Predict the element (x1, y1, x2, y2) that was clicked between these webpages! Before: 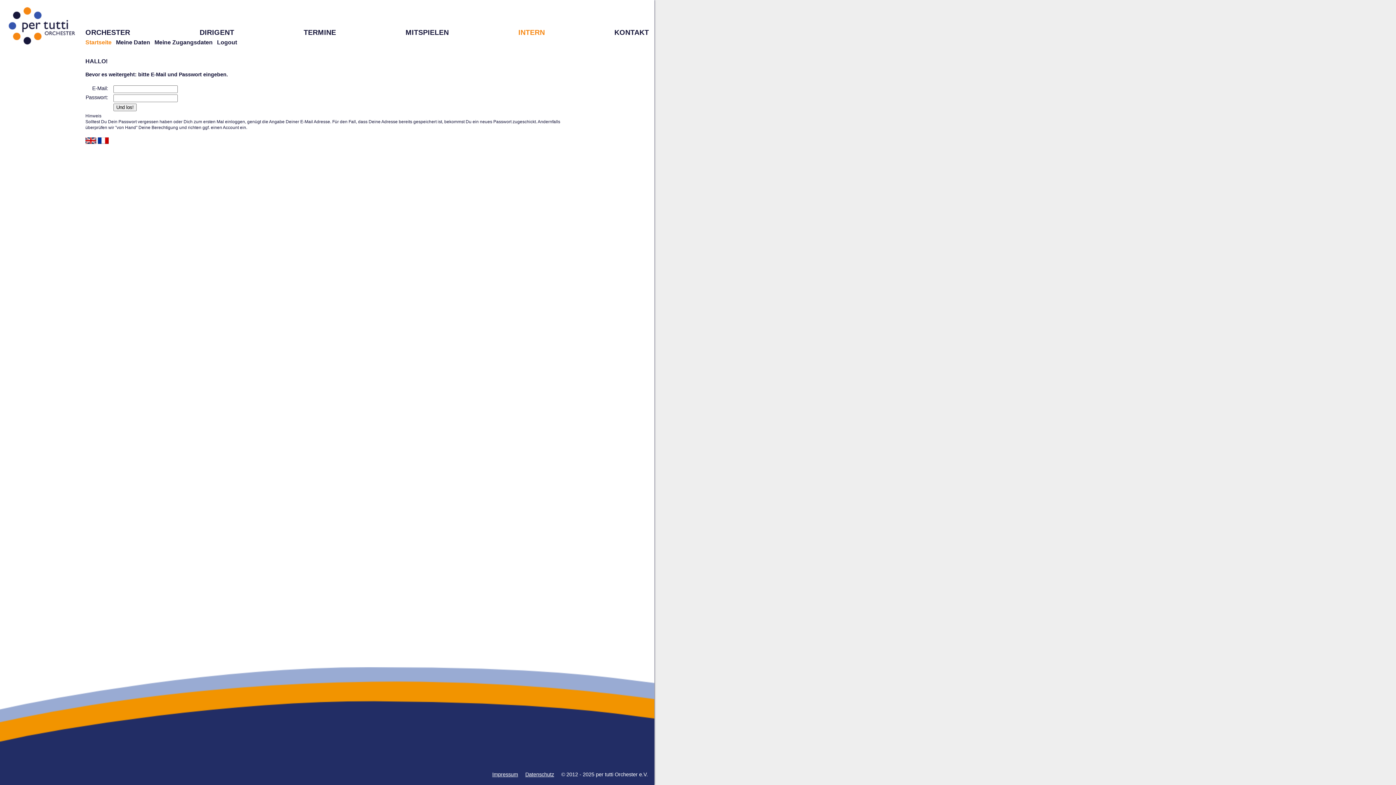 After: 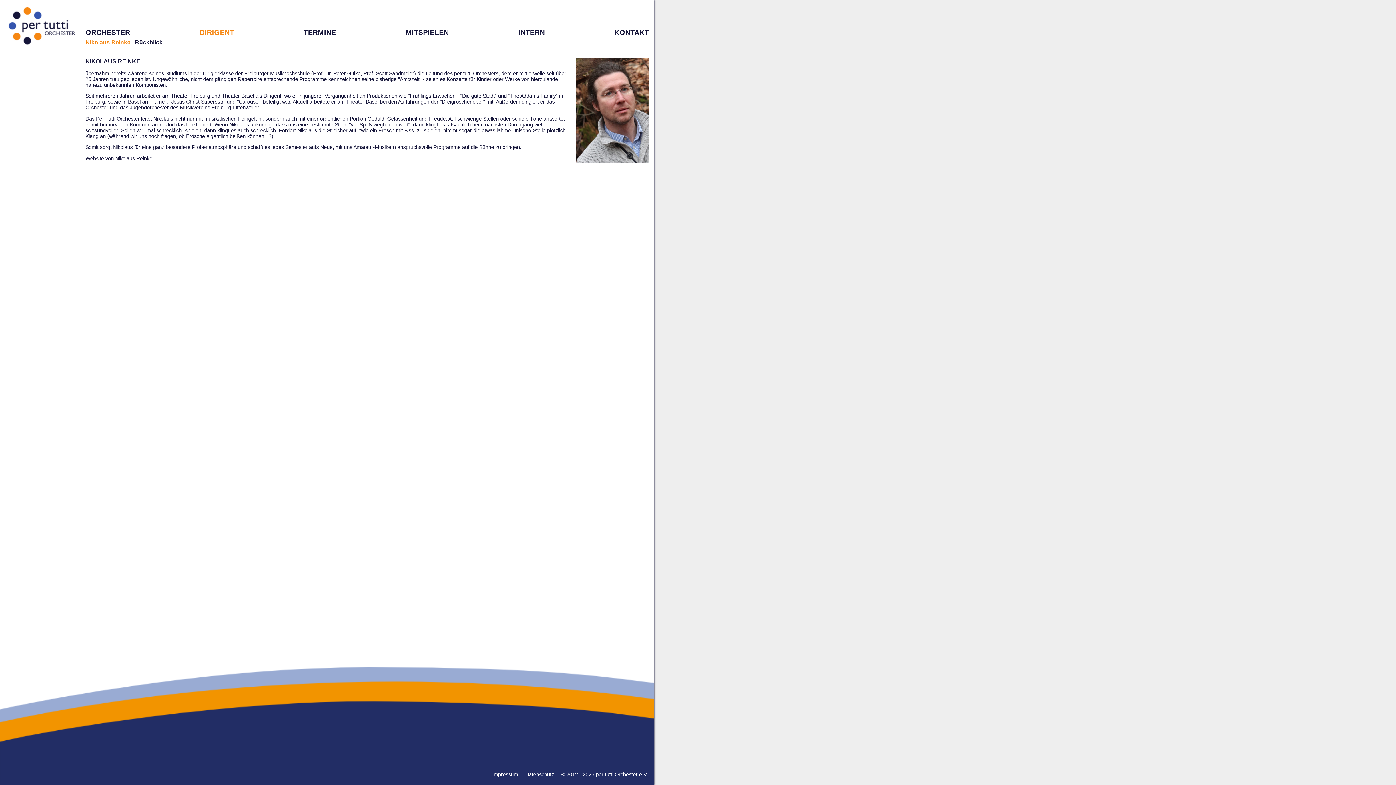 Action: label: DIRIGENT bbox: (199, 28, 234, 36)